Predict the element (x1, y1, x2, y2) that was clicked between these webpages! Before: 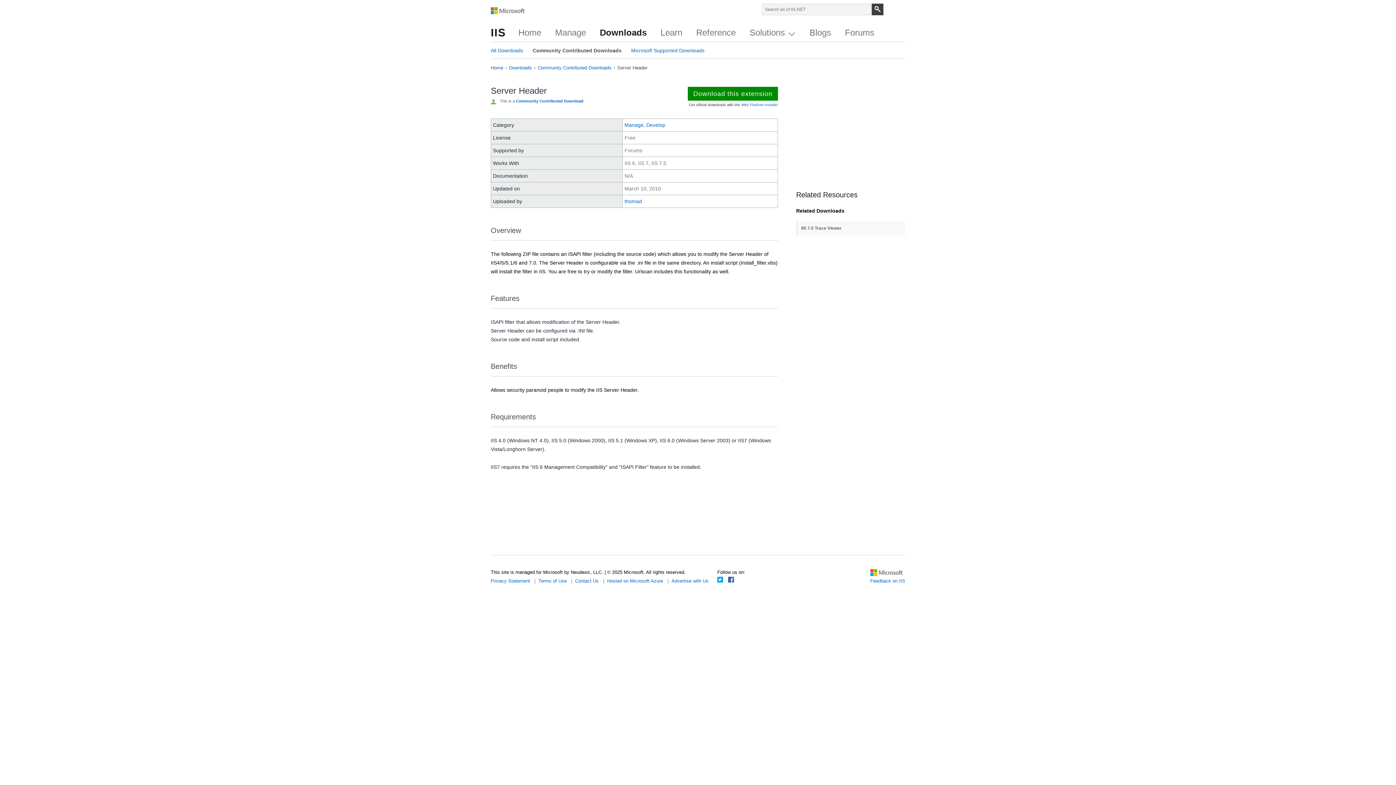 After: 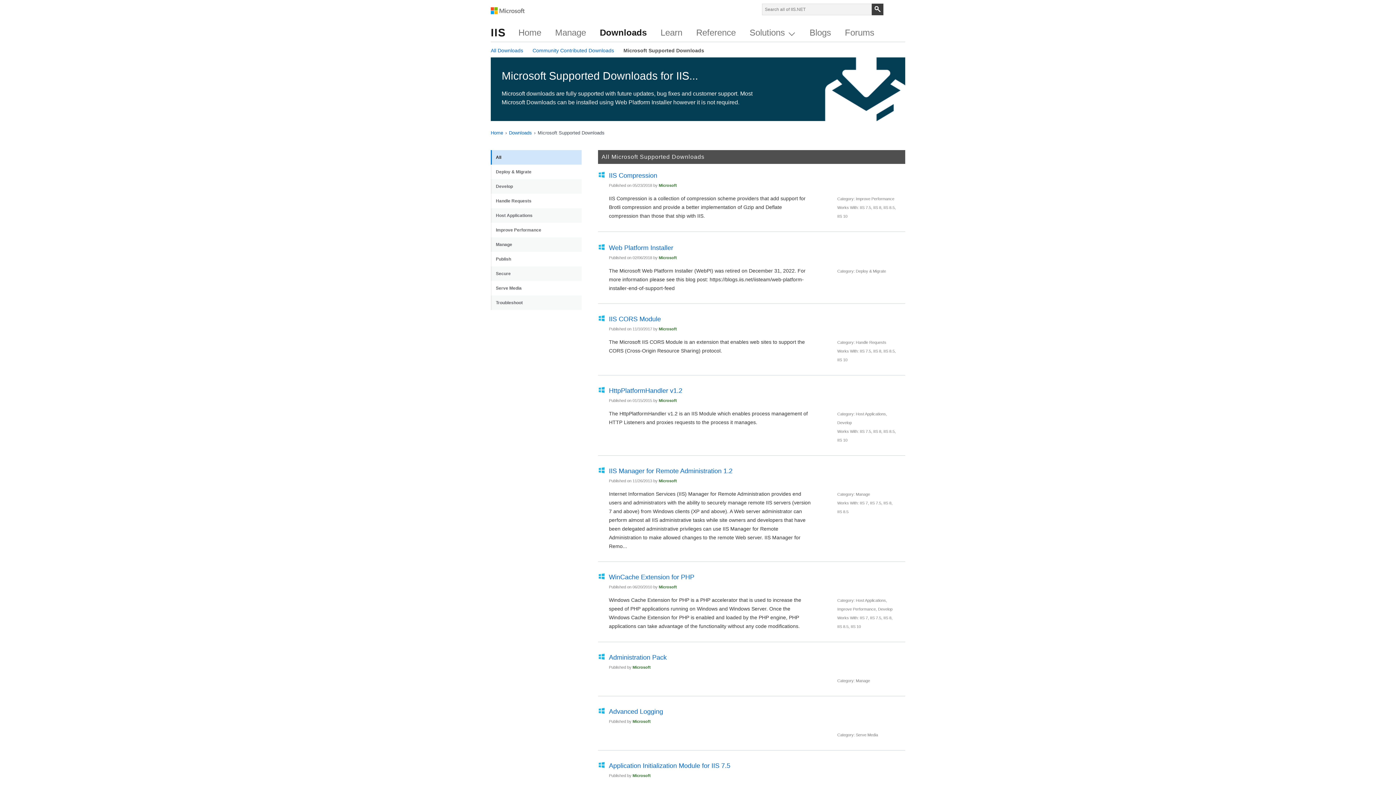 Action: bbox: (631, 47, 704, 53) label: Microsoft Supported Downloads